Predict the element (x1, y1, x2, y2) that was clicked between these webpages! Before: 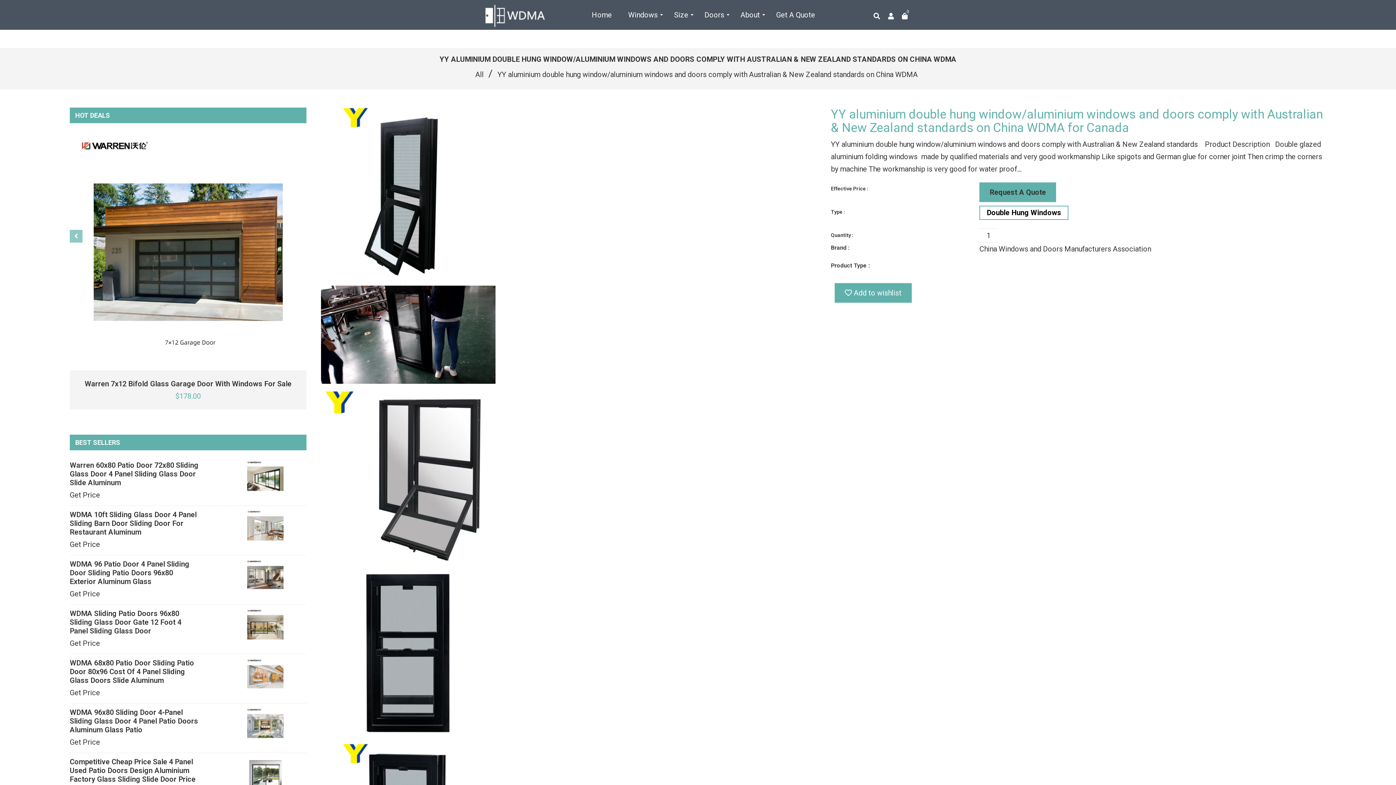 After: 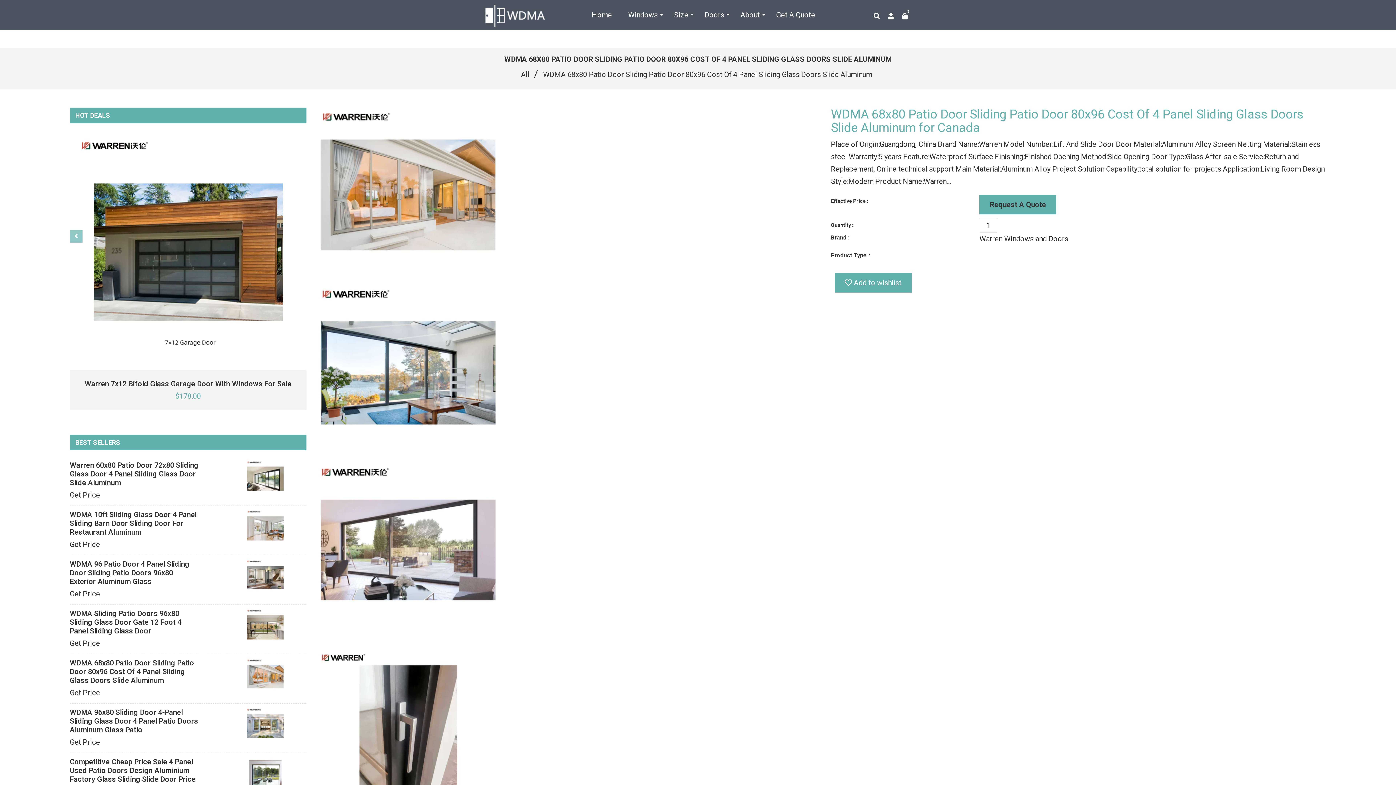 Action: bbox: (247, 658, 306, 698)